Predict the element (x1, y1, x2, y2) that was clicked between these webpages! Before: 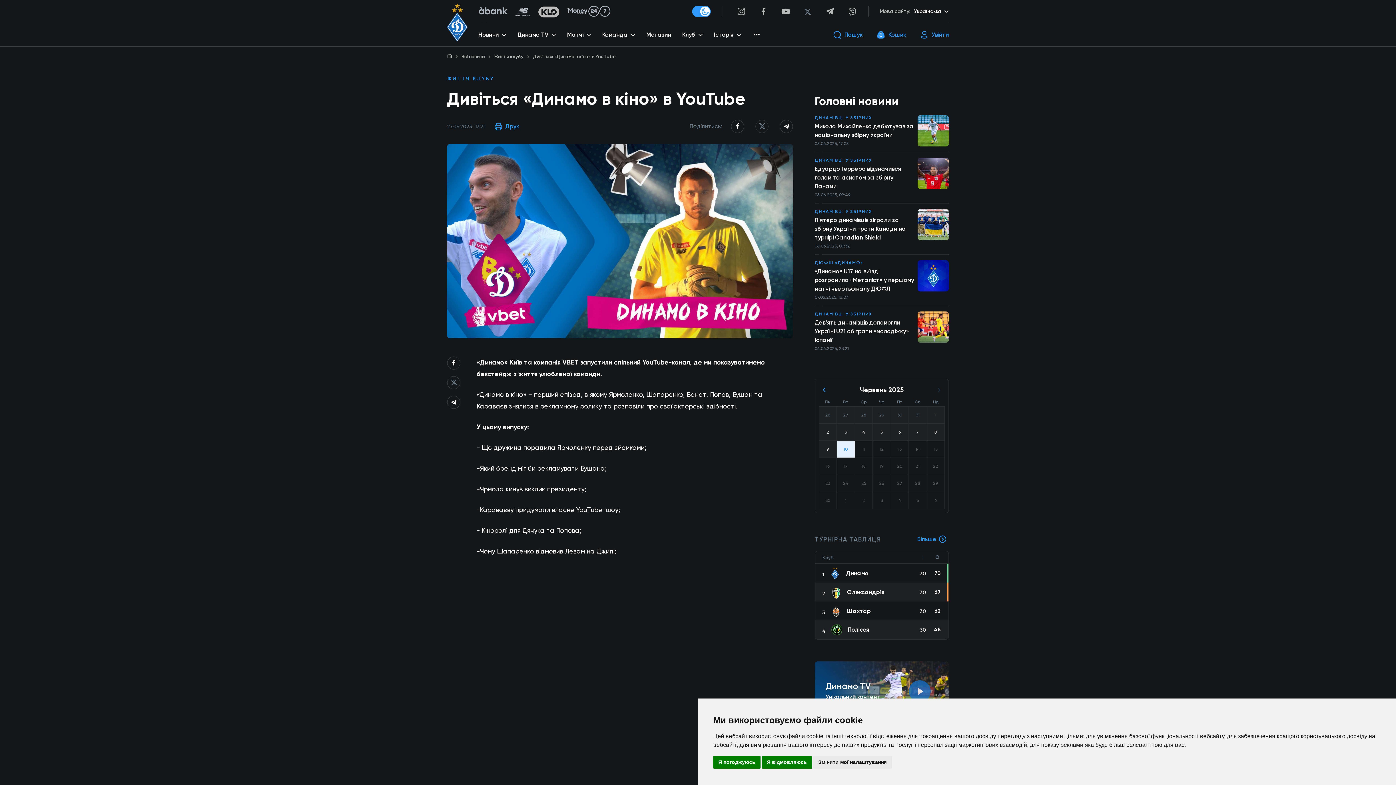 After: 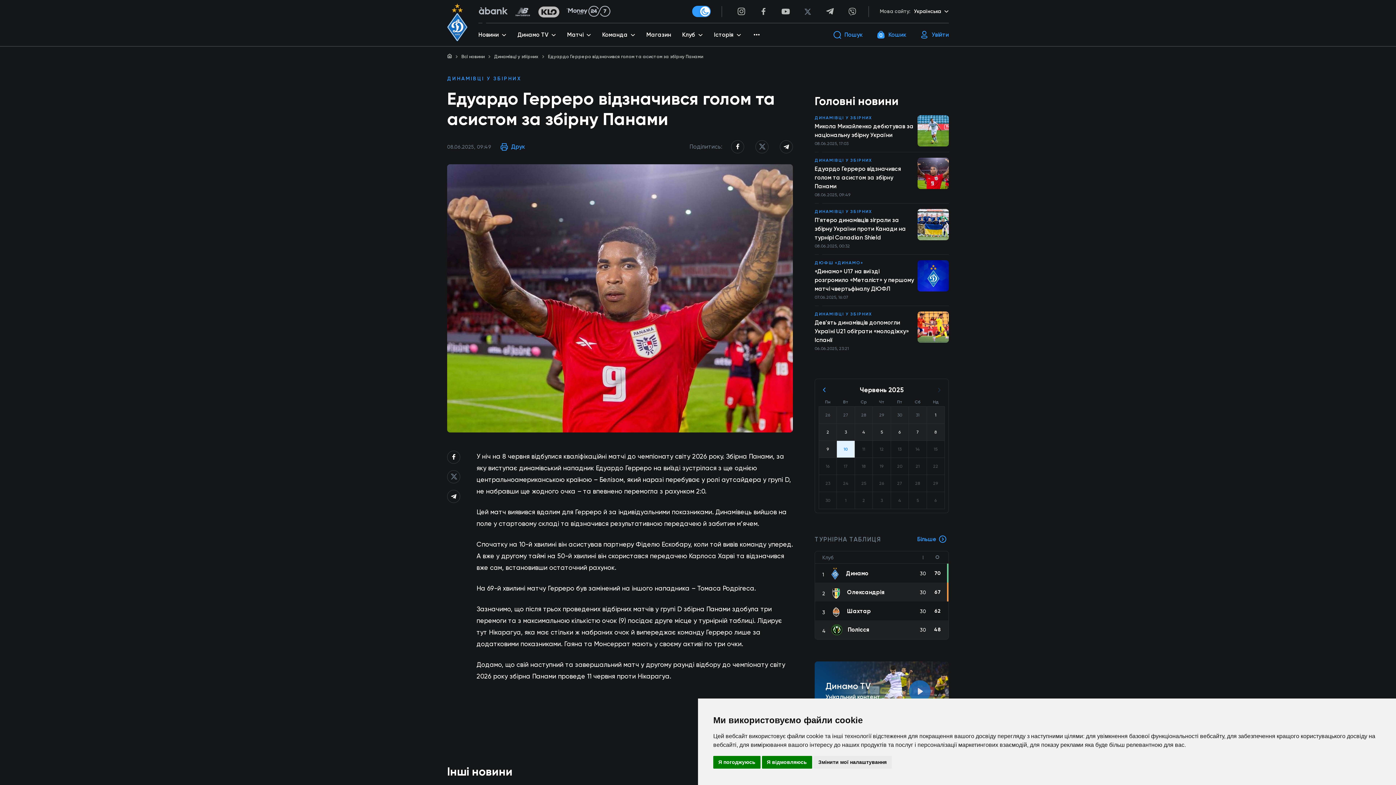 Action: label: Едуардо Герреро відзначився голом та асистом за збірну Панами bbox: (814, 164, 914, 190)